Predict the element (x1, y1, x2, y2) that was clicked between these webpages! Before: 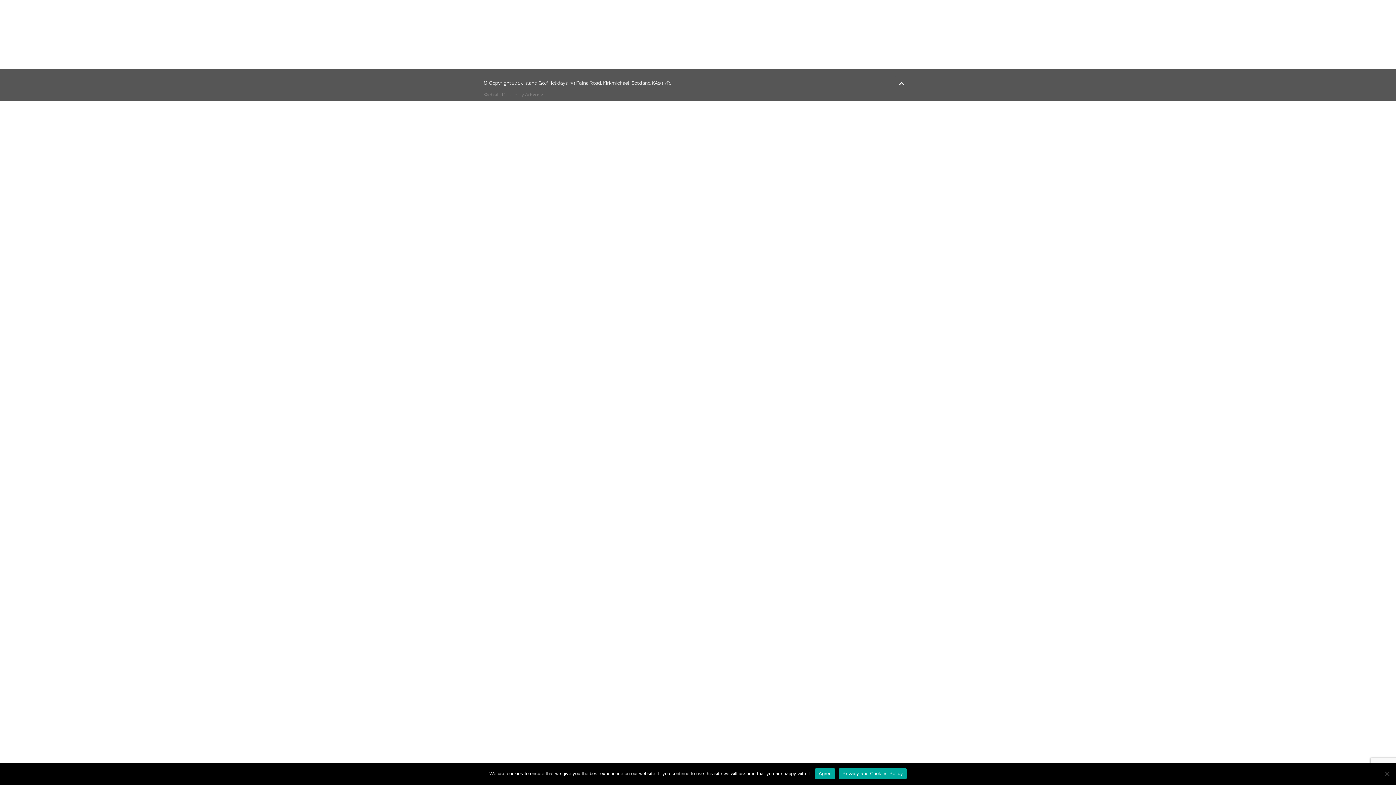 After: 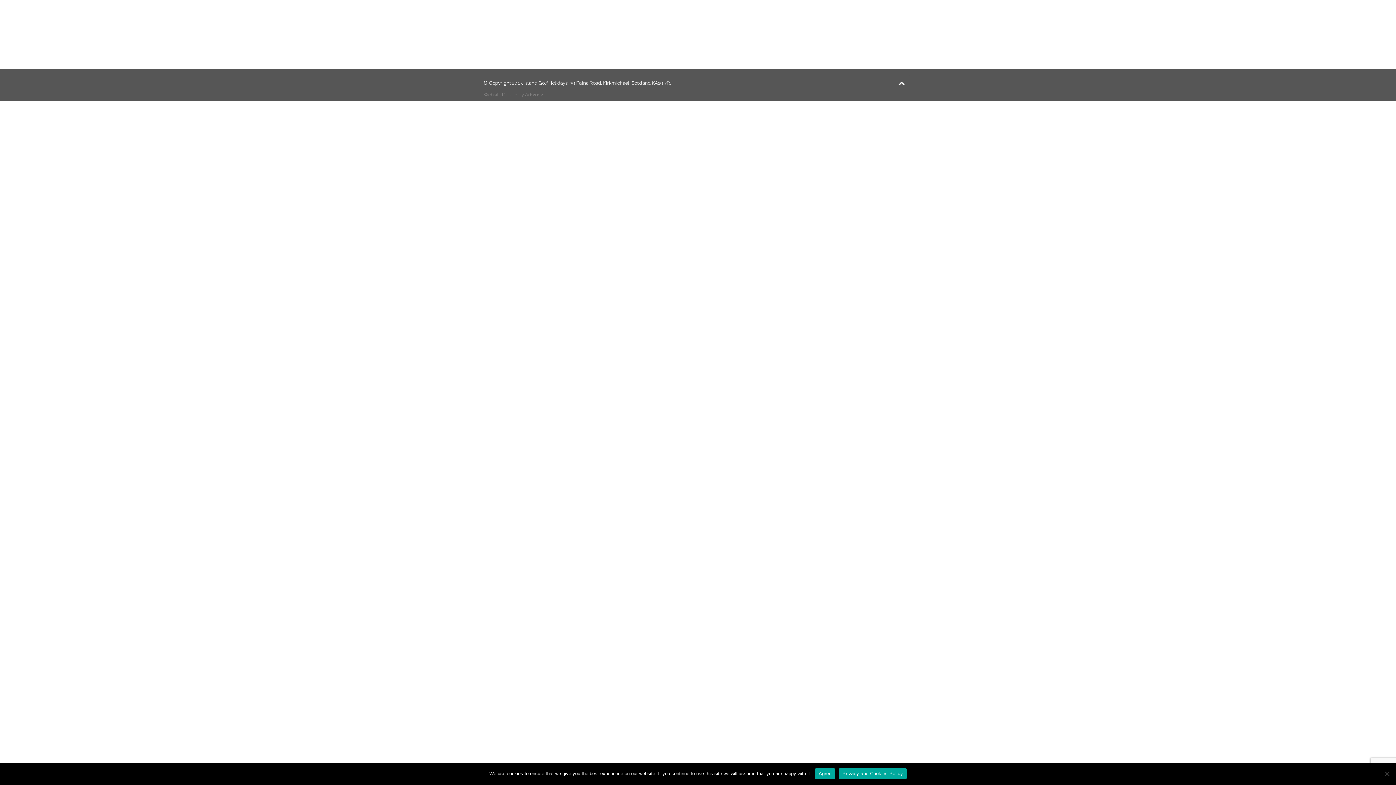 Action: bbox: (894, 76, 909, 90)